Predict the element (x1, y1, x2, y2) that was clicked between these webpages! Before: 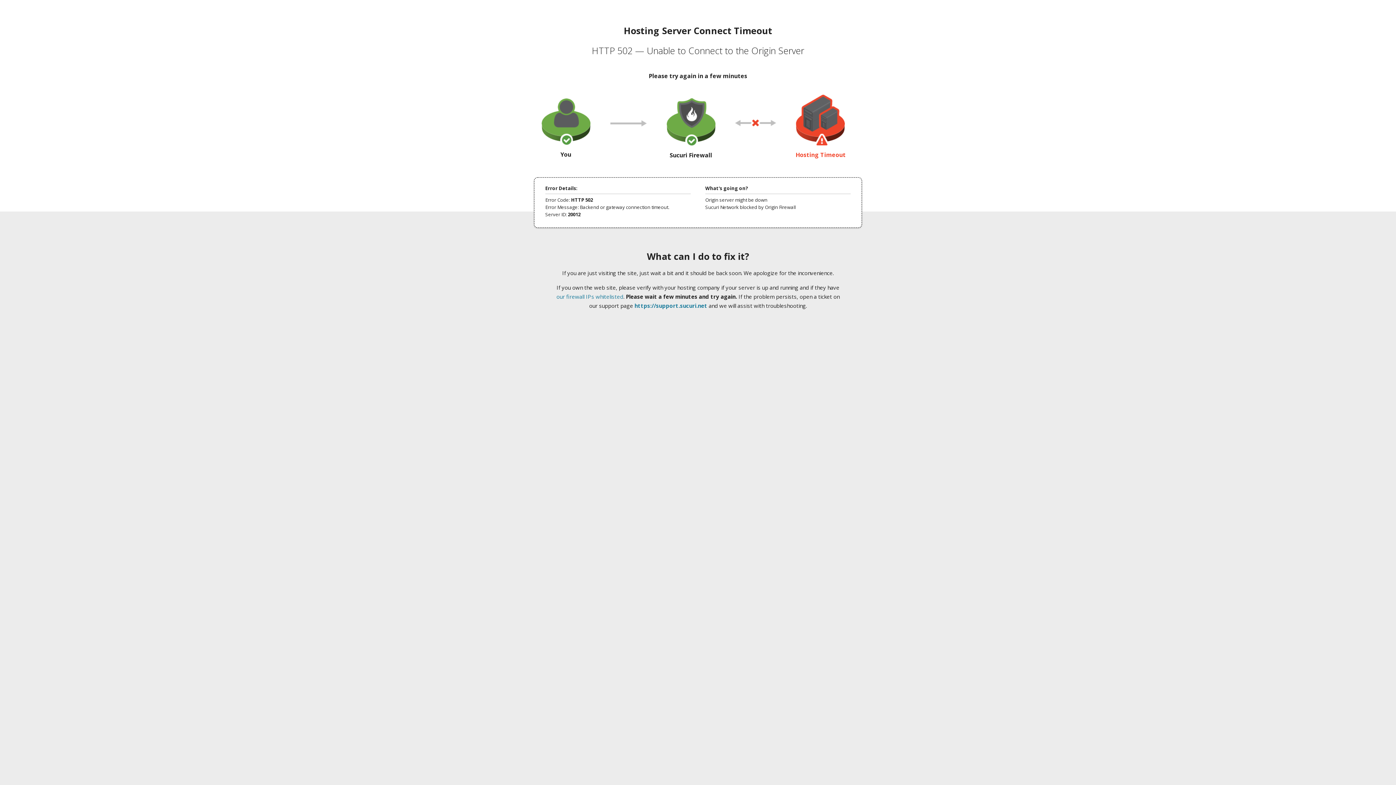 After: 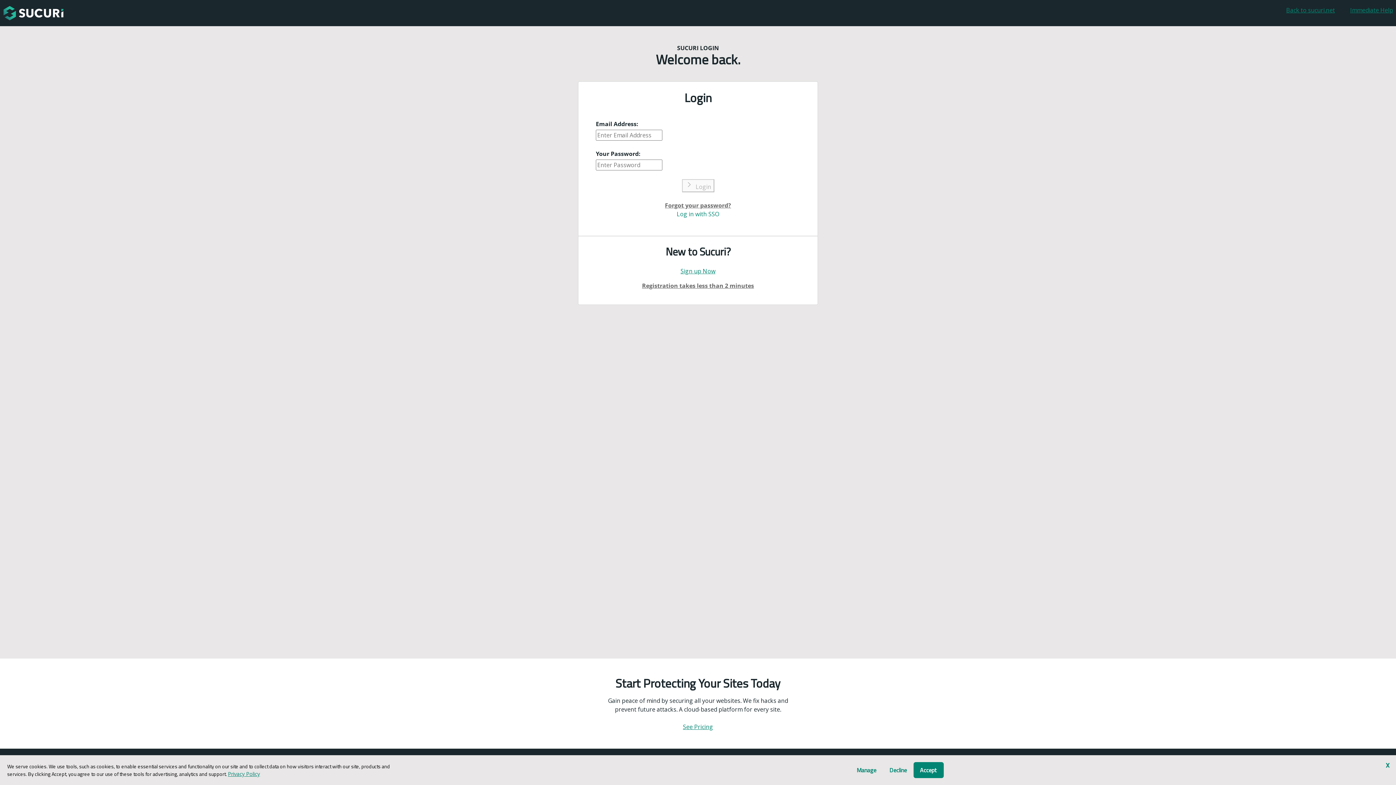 Action: bbox: (634, 302, 707, 309) label: https://support.sucuri.net